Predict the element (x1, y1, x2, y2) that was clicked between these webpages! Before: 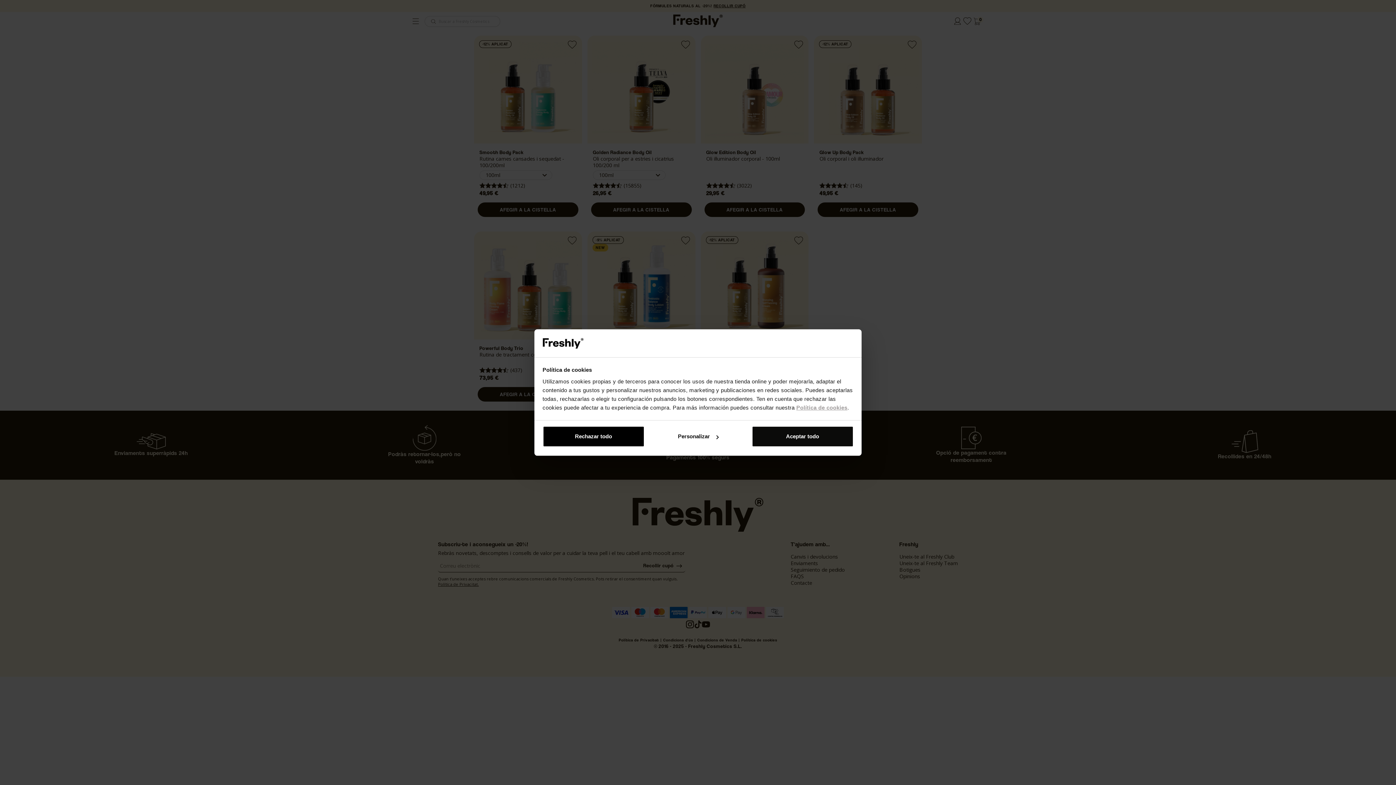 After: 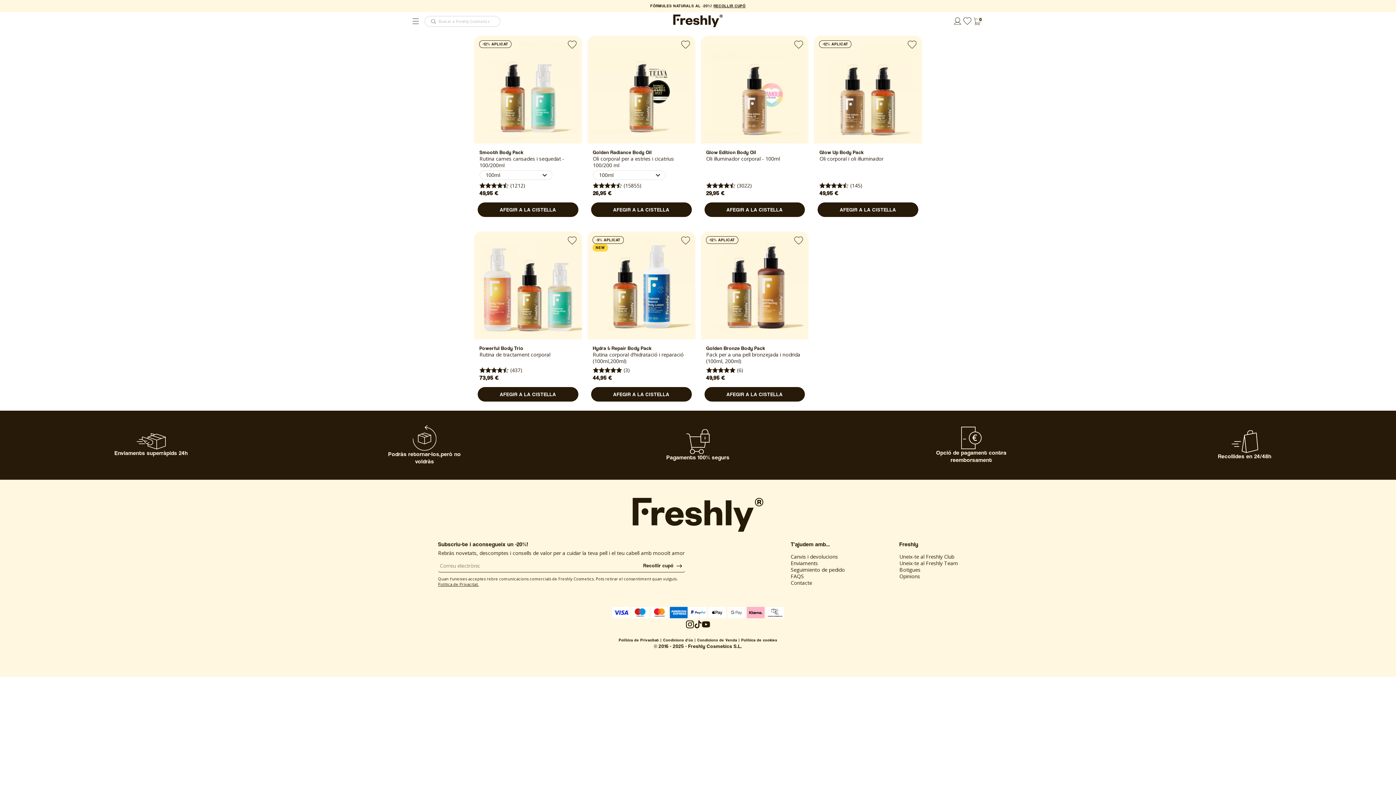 Action: bbox: (542, 426, 644, 447) label: Rechazar todo